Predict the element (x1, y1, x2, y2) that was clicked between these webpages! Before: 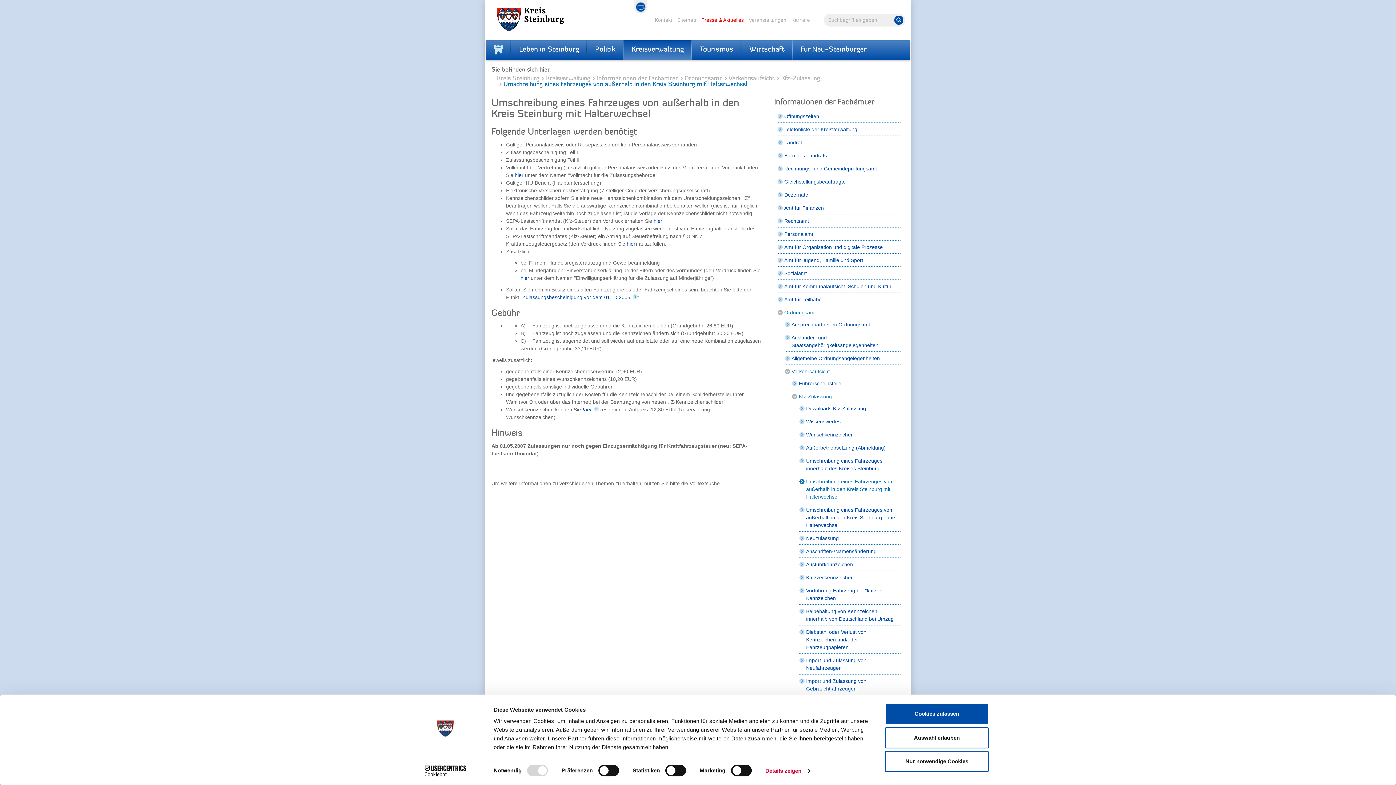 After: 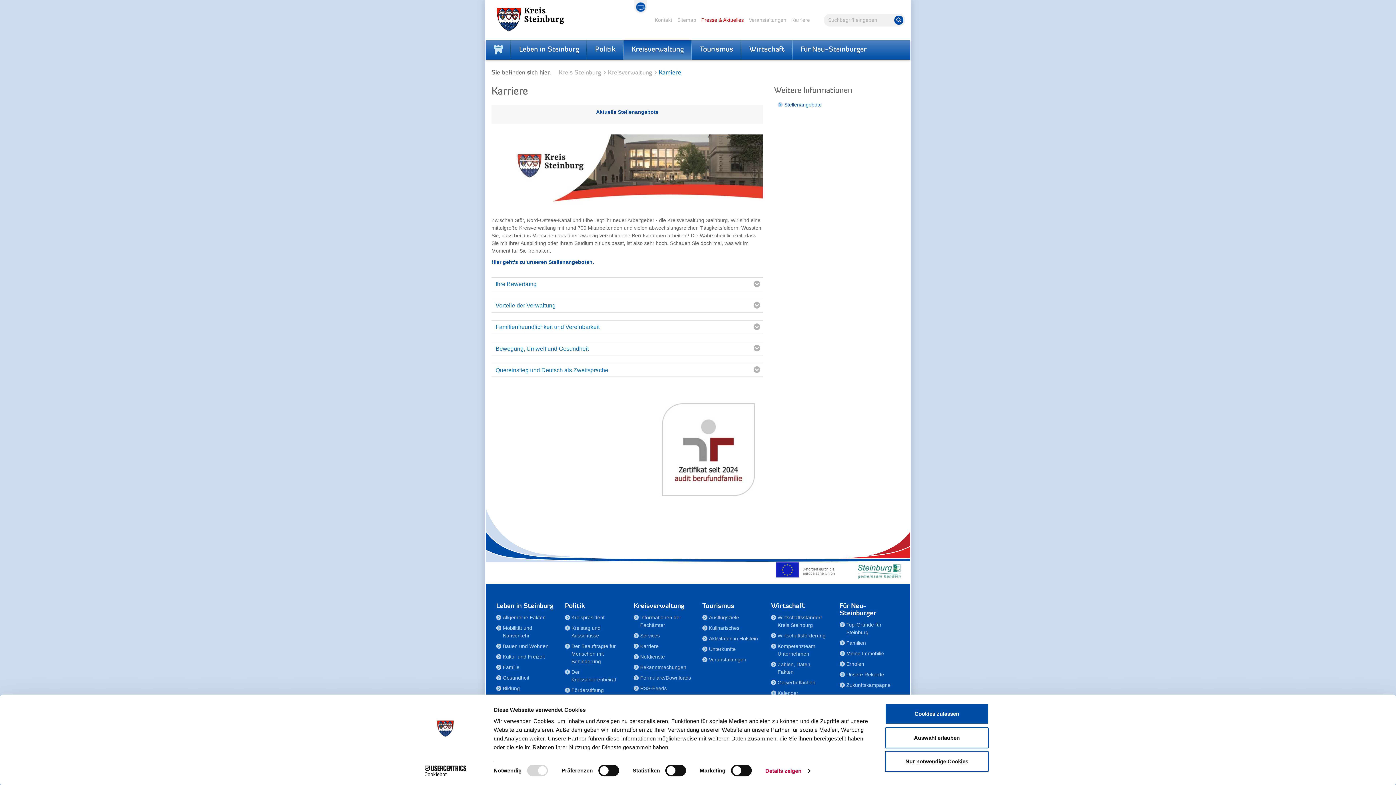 Action: bbox: (789, 10, 812, 29) label: Karriere